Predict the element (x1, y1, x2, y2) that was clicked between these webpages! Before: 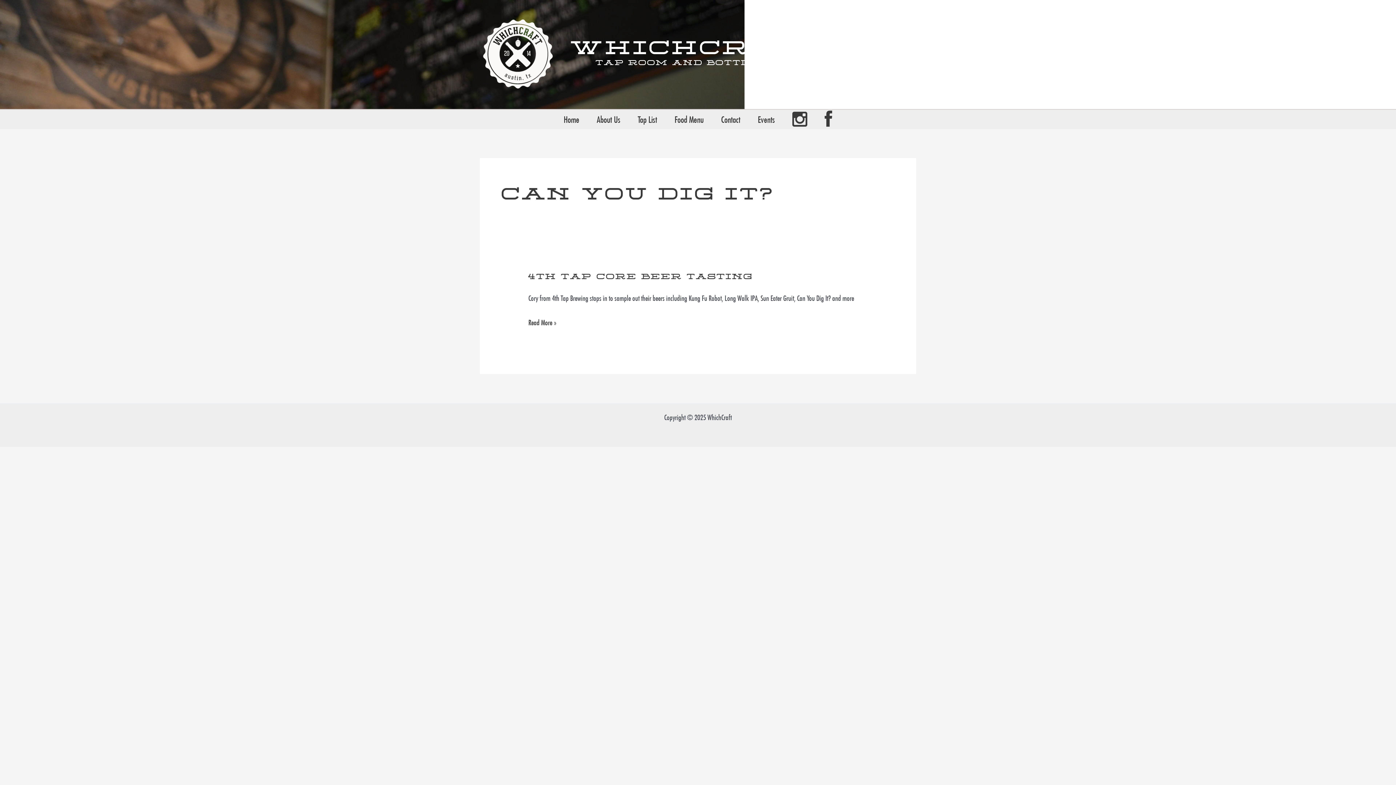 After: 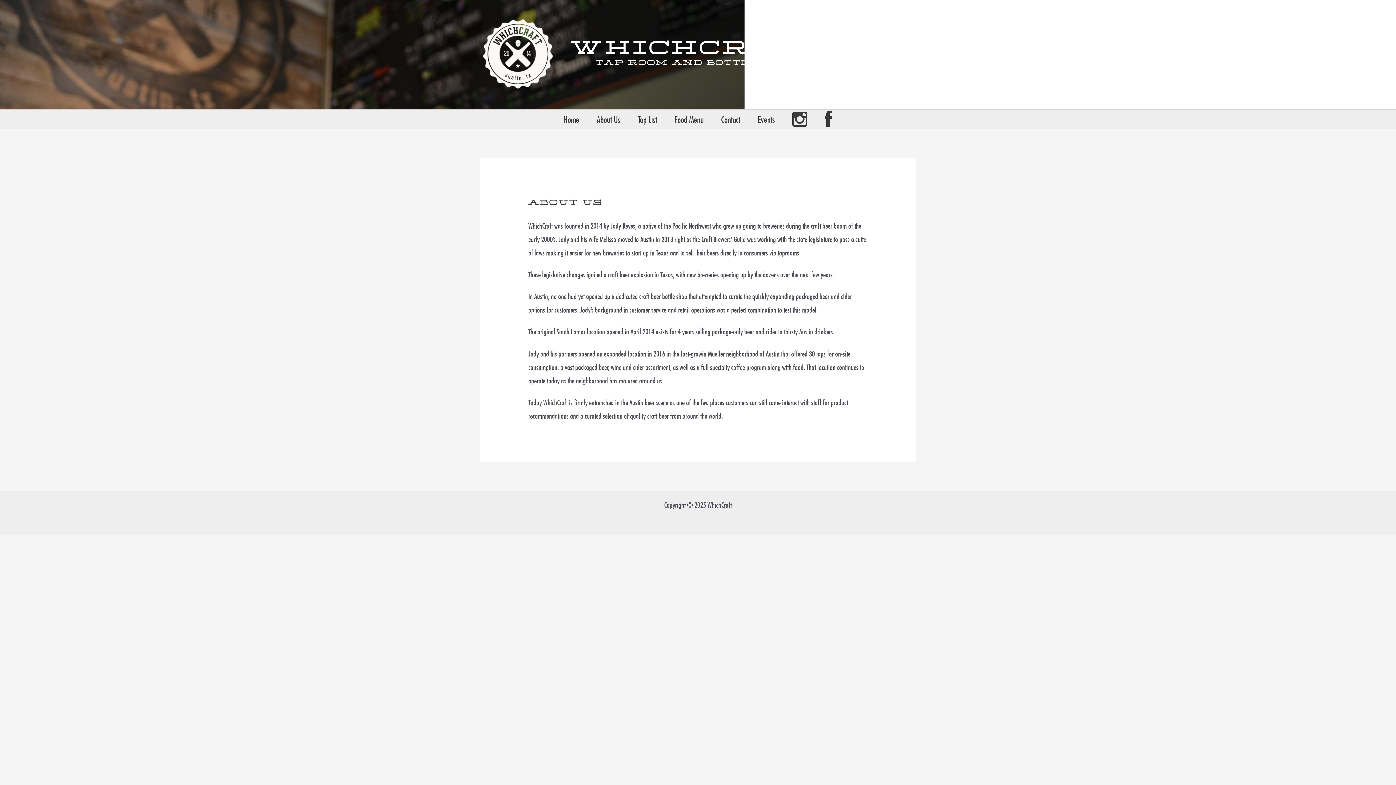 Action: bbox: (588, 110, 629, 128) label: About Us